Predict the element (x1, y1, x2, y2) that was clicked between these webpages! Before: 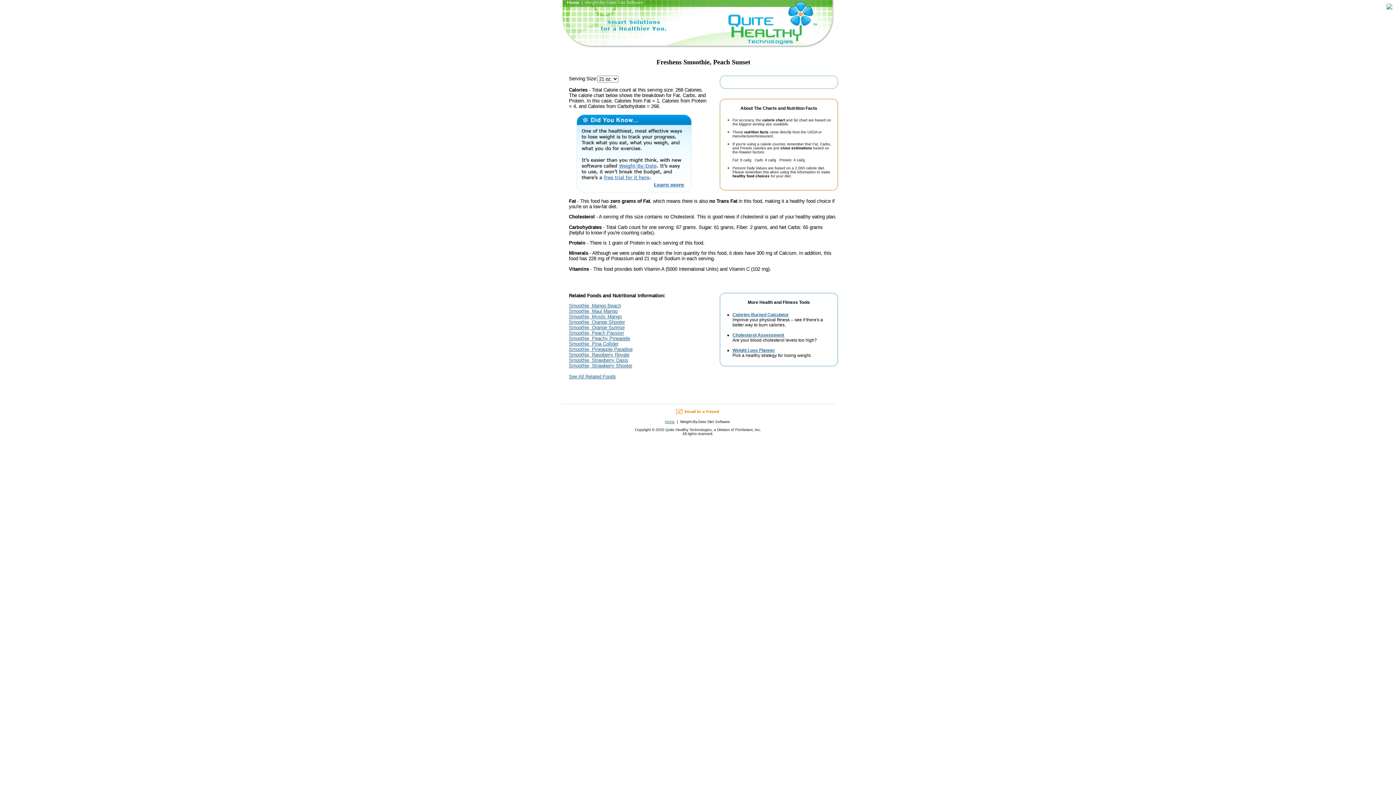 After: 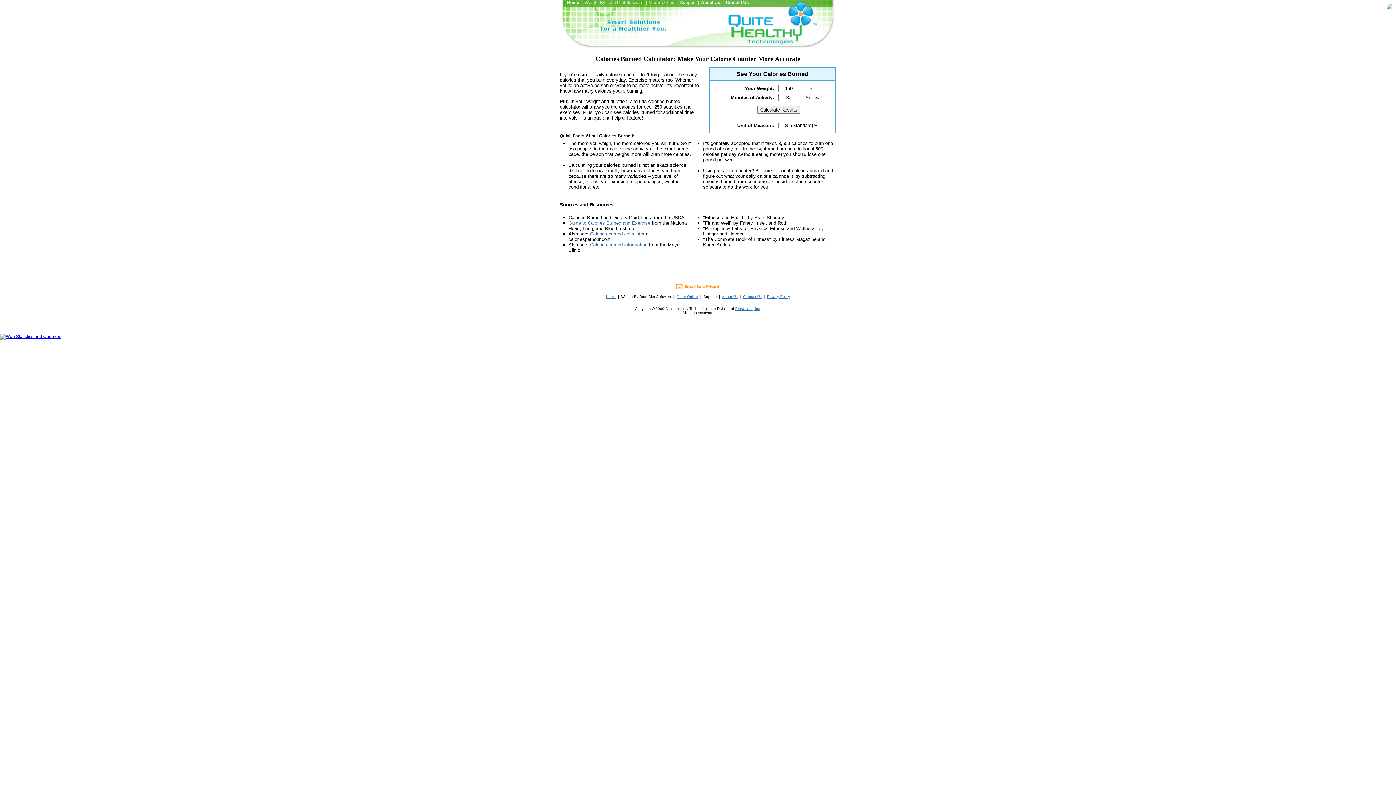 Action: bbox: (732, 312, 789, 317) label: Calories Burned Calculator